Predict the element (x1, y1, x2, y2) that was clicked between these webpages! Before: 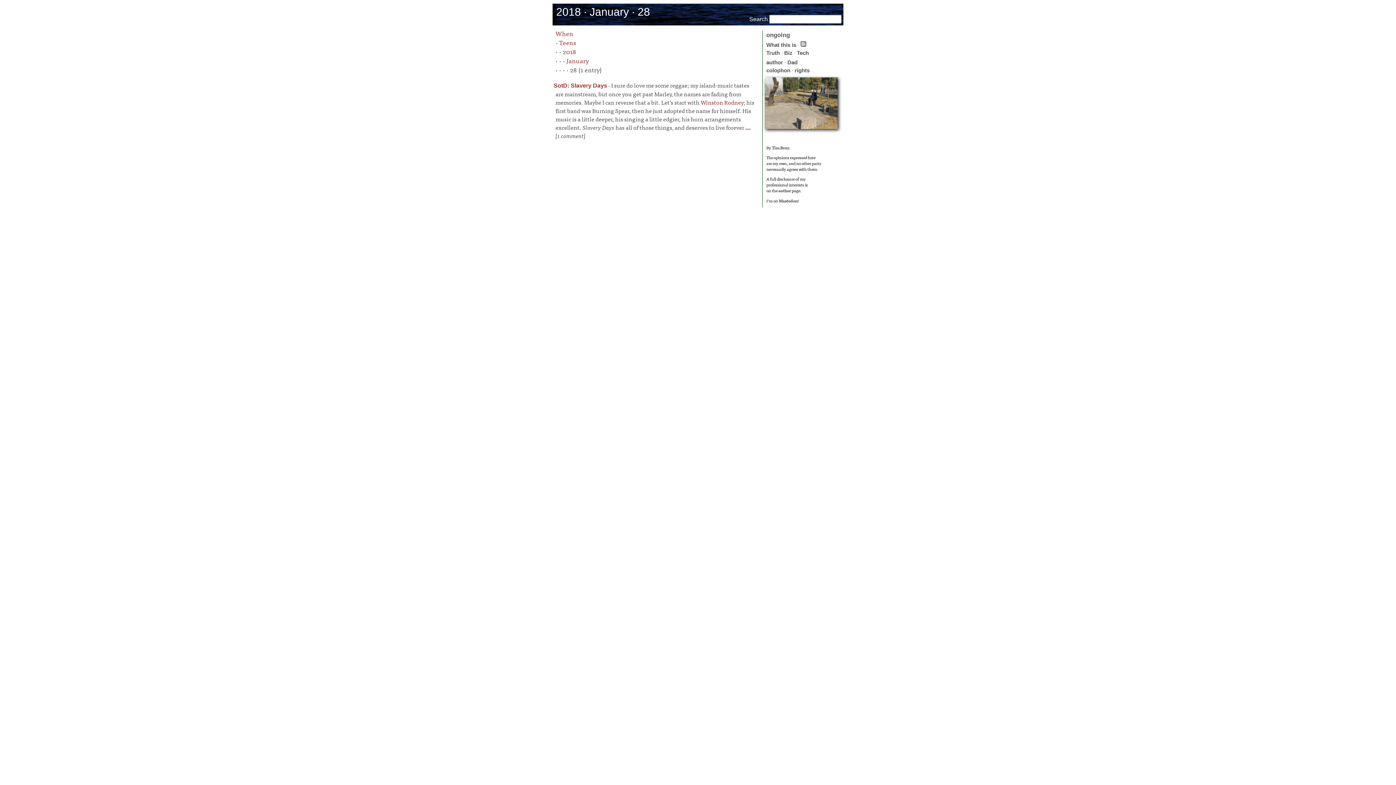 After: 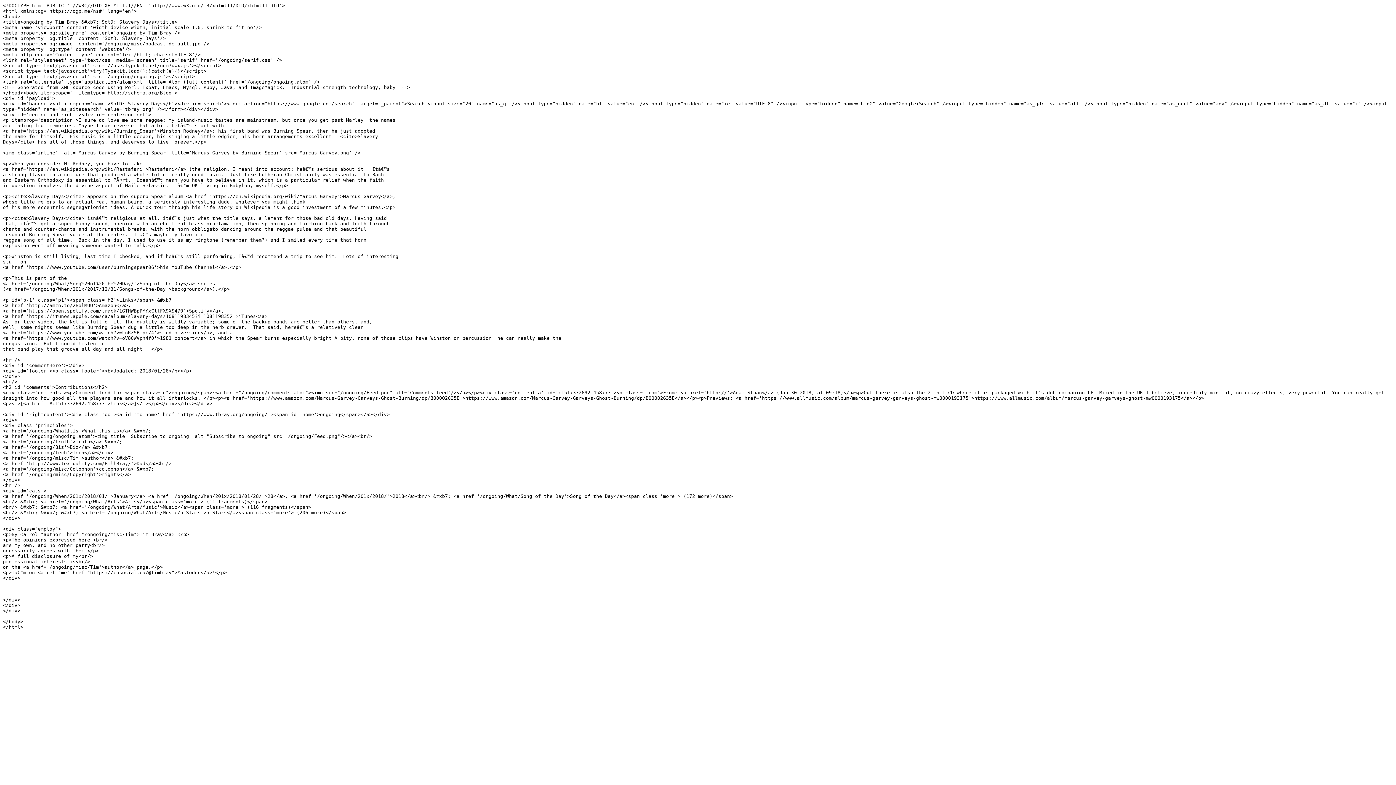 Action: bbox: (744, 122, 750, 131) label:  ...